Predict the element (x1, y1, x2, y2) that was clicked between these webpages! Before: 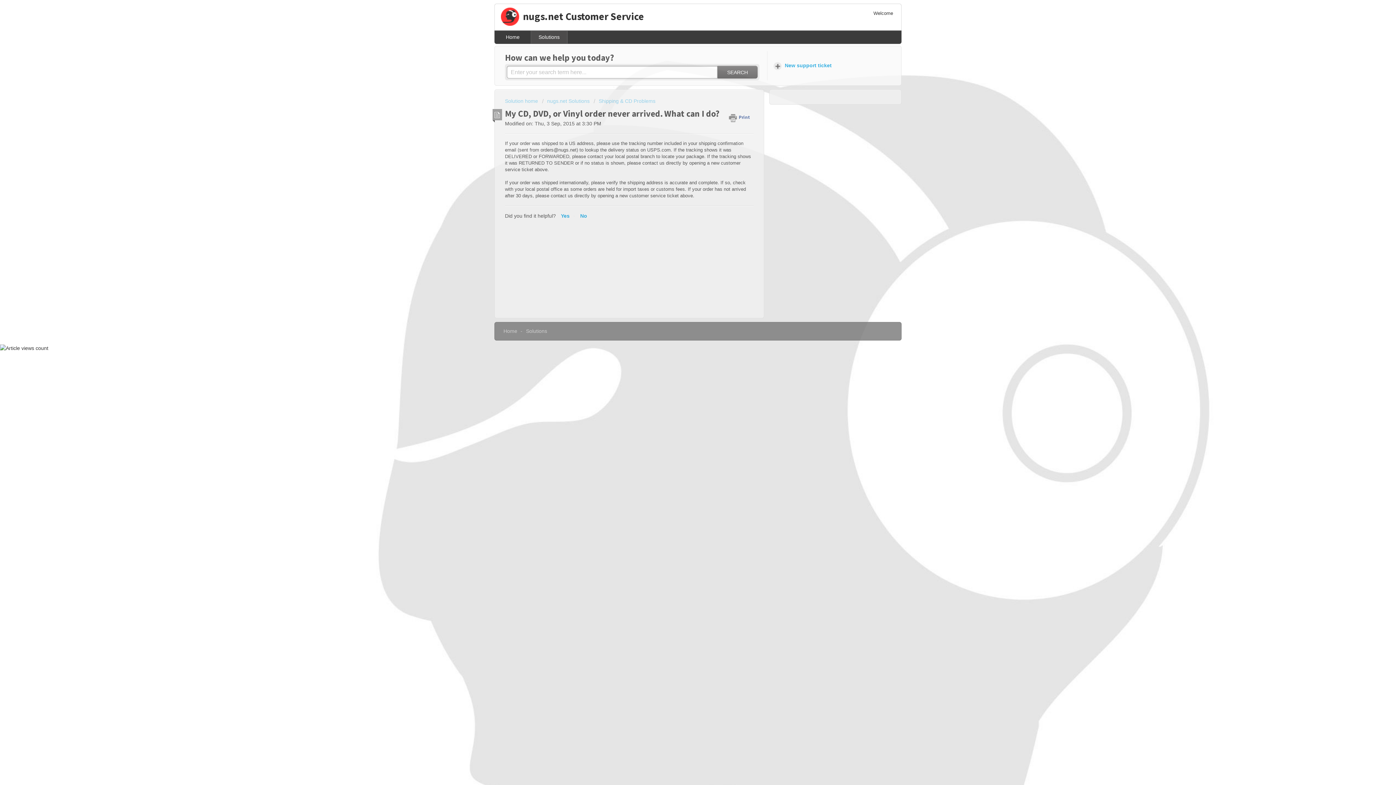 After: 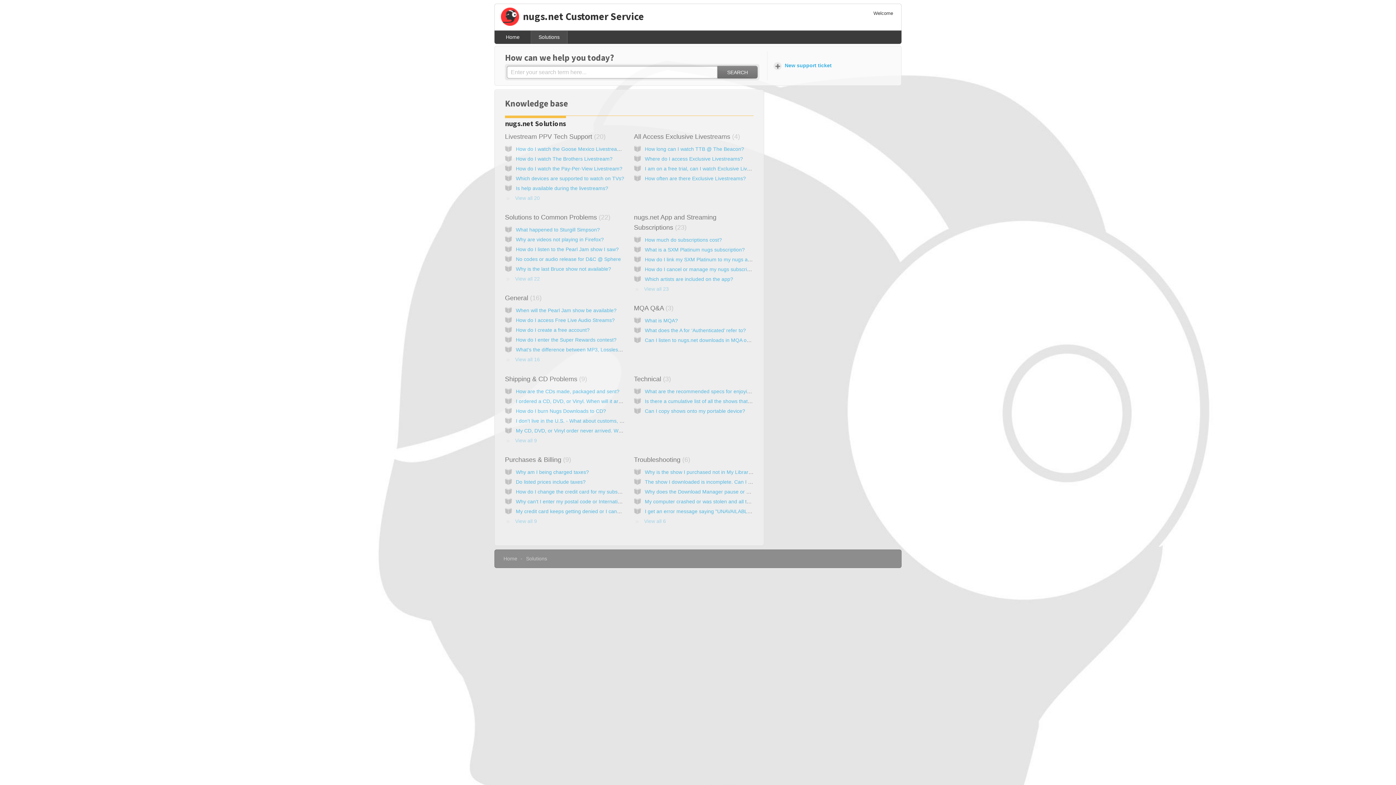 Action: bbox: (505, 98, 539, 104) label: Solution home 